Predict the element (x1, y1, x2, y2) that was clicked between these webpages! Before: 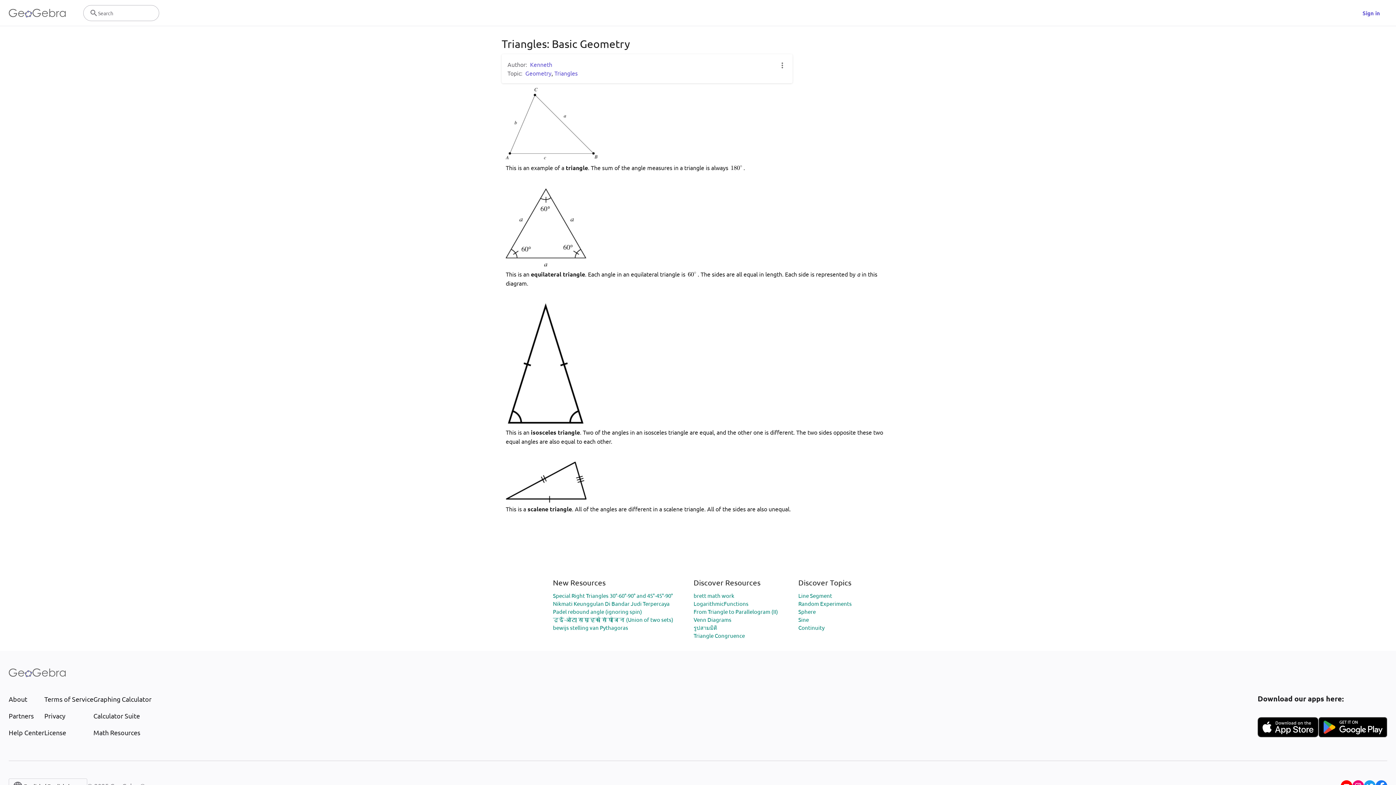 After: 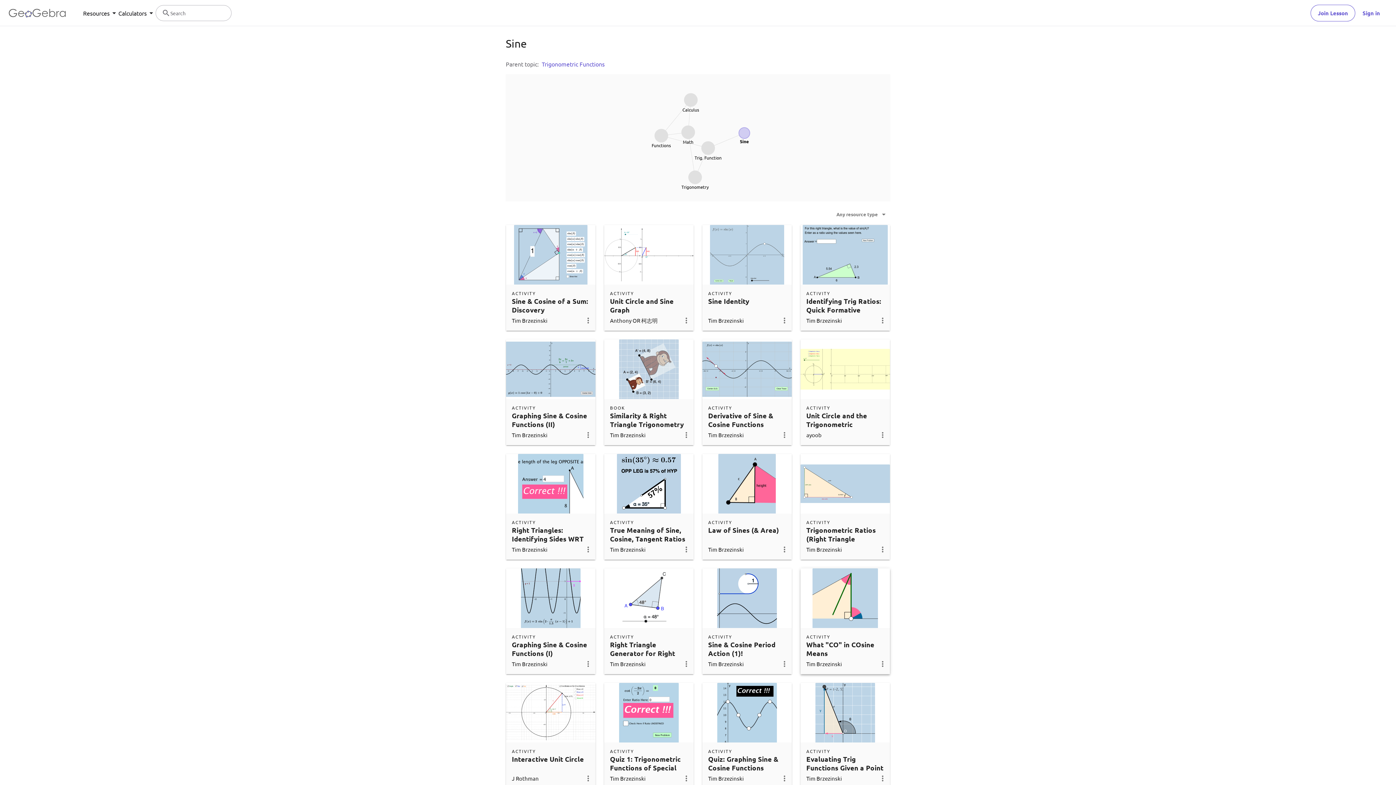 Action: label: Sine bbox: (798, 616, 809, 623)